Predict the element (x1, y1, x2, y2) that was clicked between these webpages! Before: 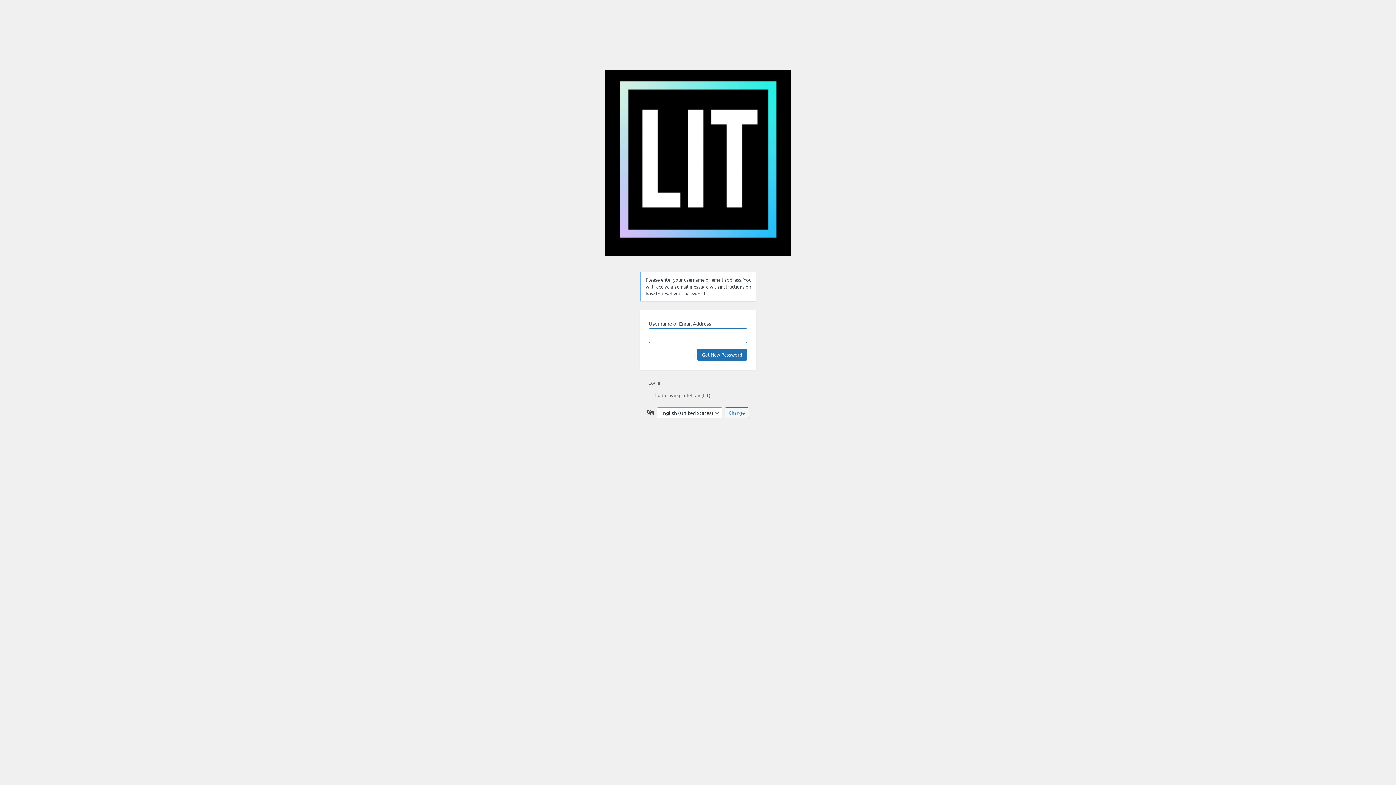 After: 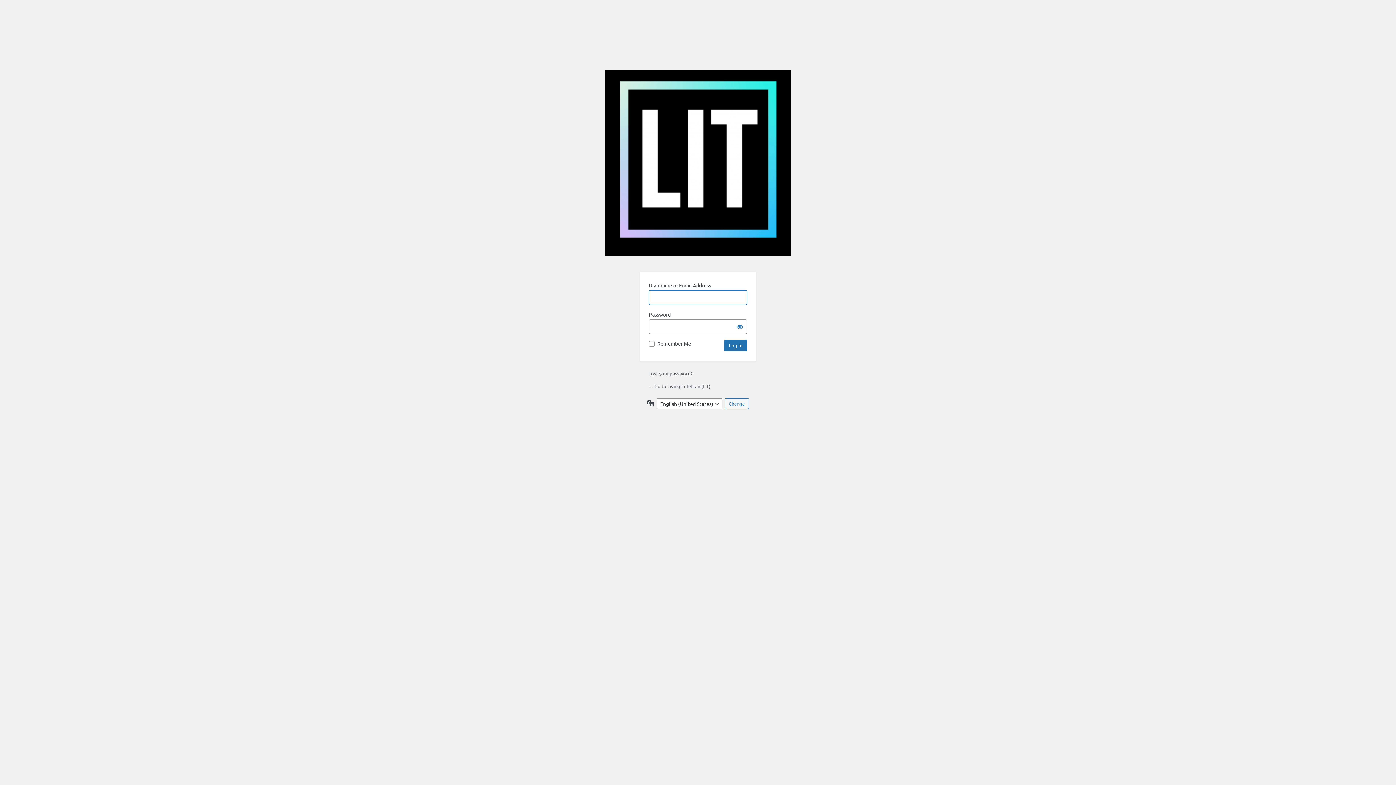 Action: bbox: (648, 379, 661, 385) label: Log in